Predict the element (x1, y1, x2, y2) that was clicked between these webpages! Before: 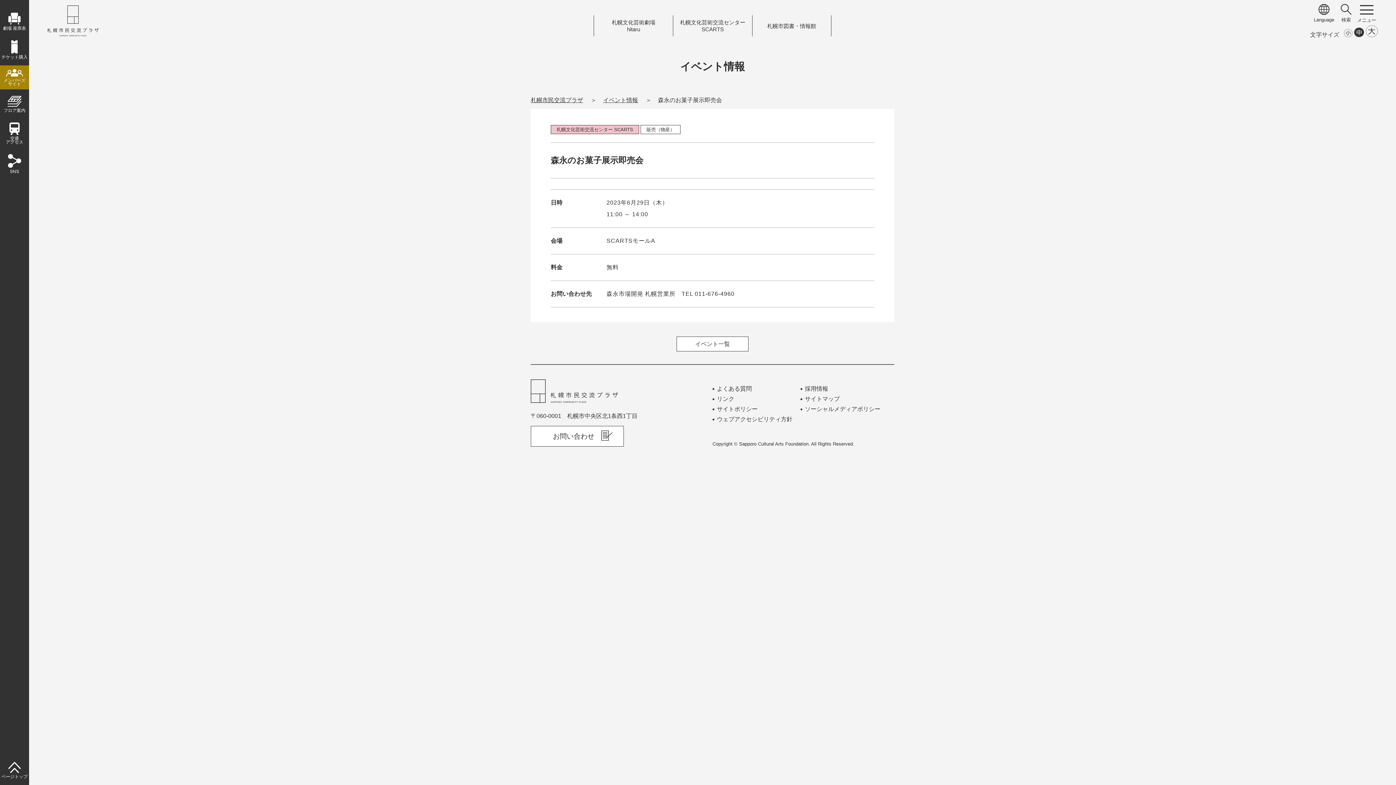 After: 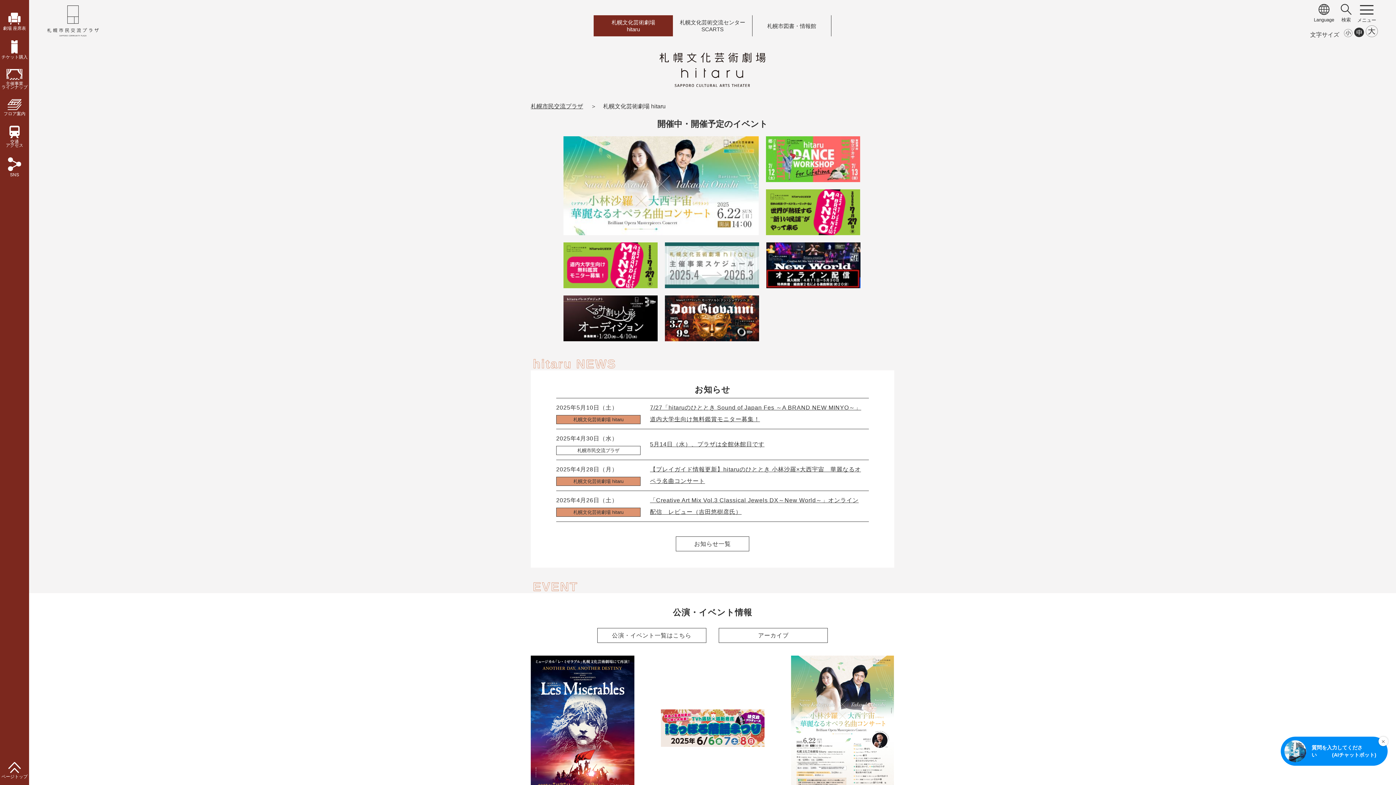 Action: bbox: (594, 15, 673, 36) label: 札幌文化芸術劇場
hitaru